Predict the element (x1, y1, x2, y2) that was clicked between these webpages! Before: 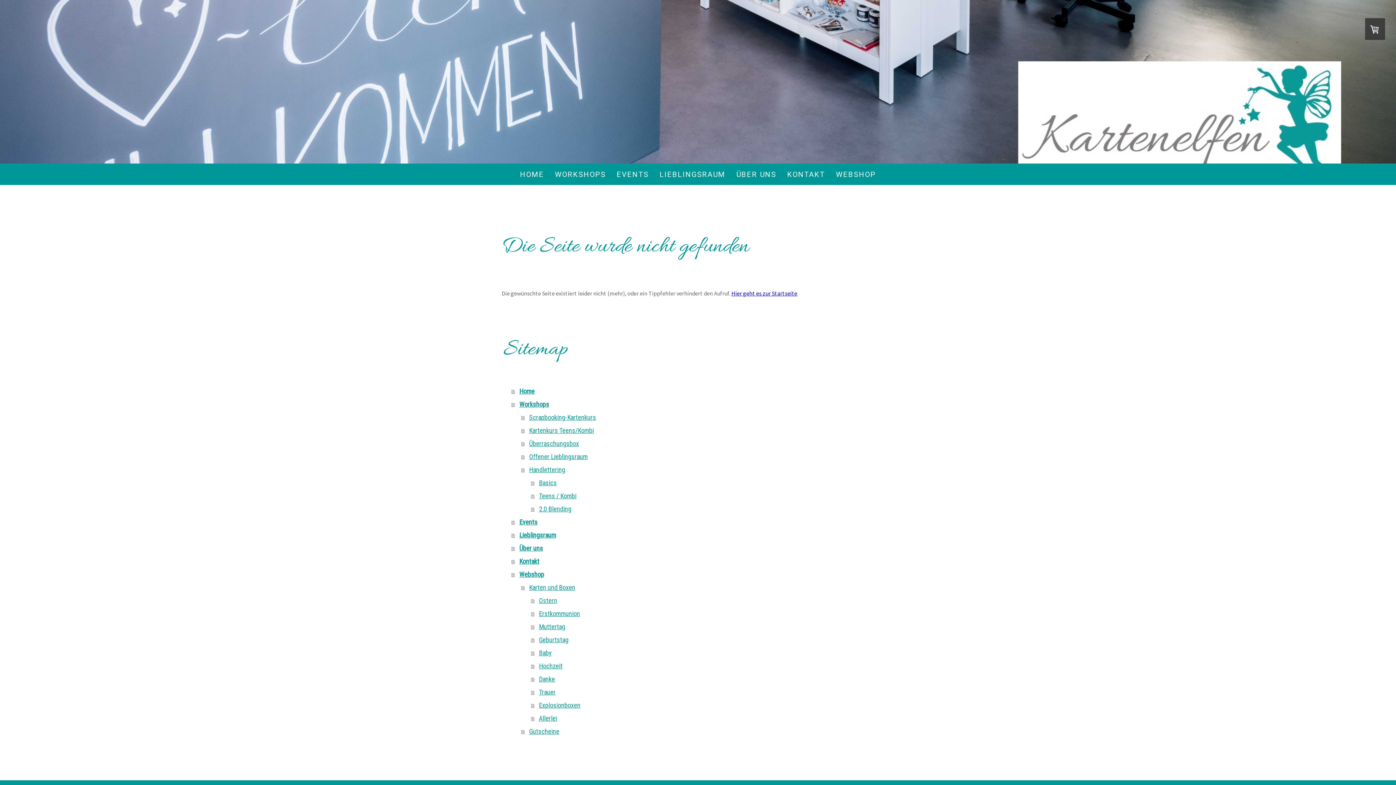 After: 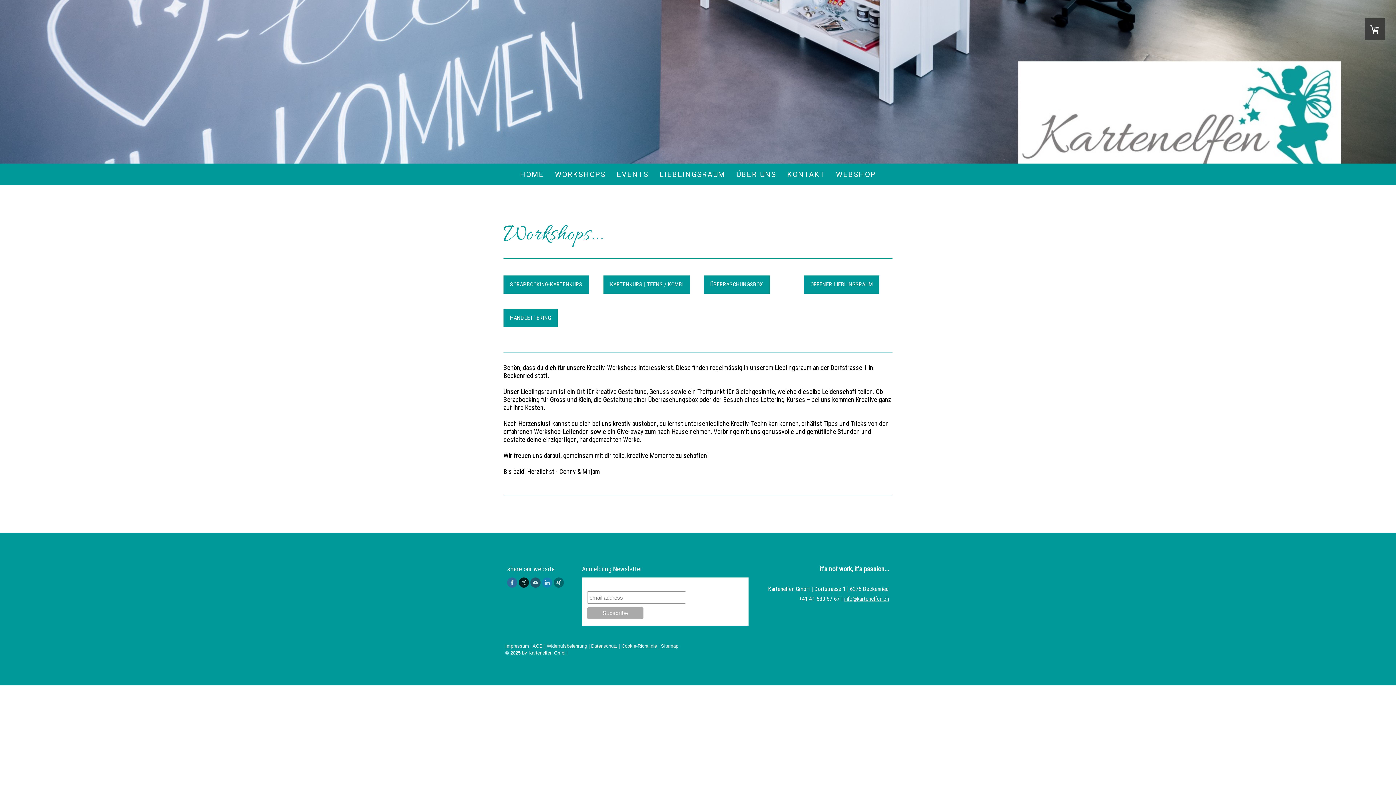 Action: bbox: (511, 398, 894, 411) label: Workshops